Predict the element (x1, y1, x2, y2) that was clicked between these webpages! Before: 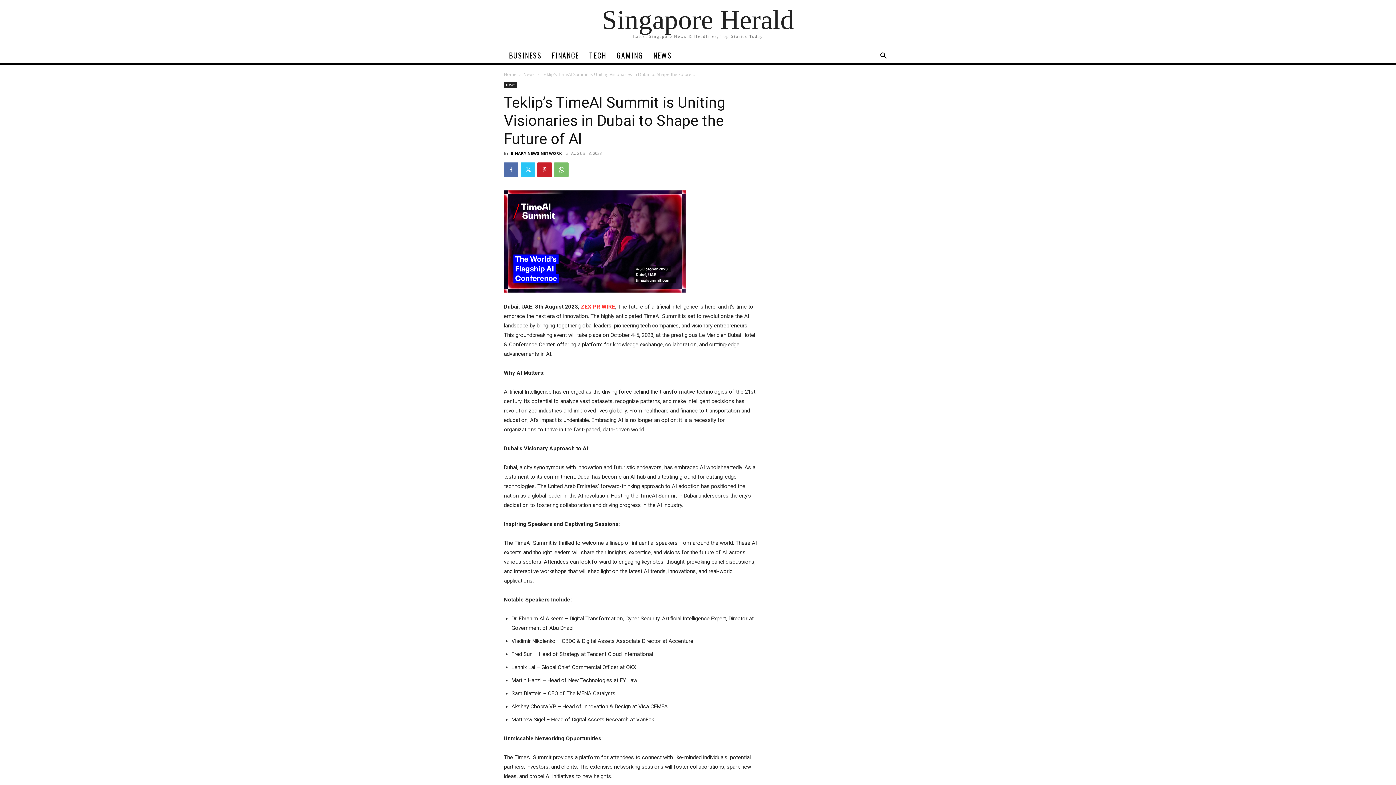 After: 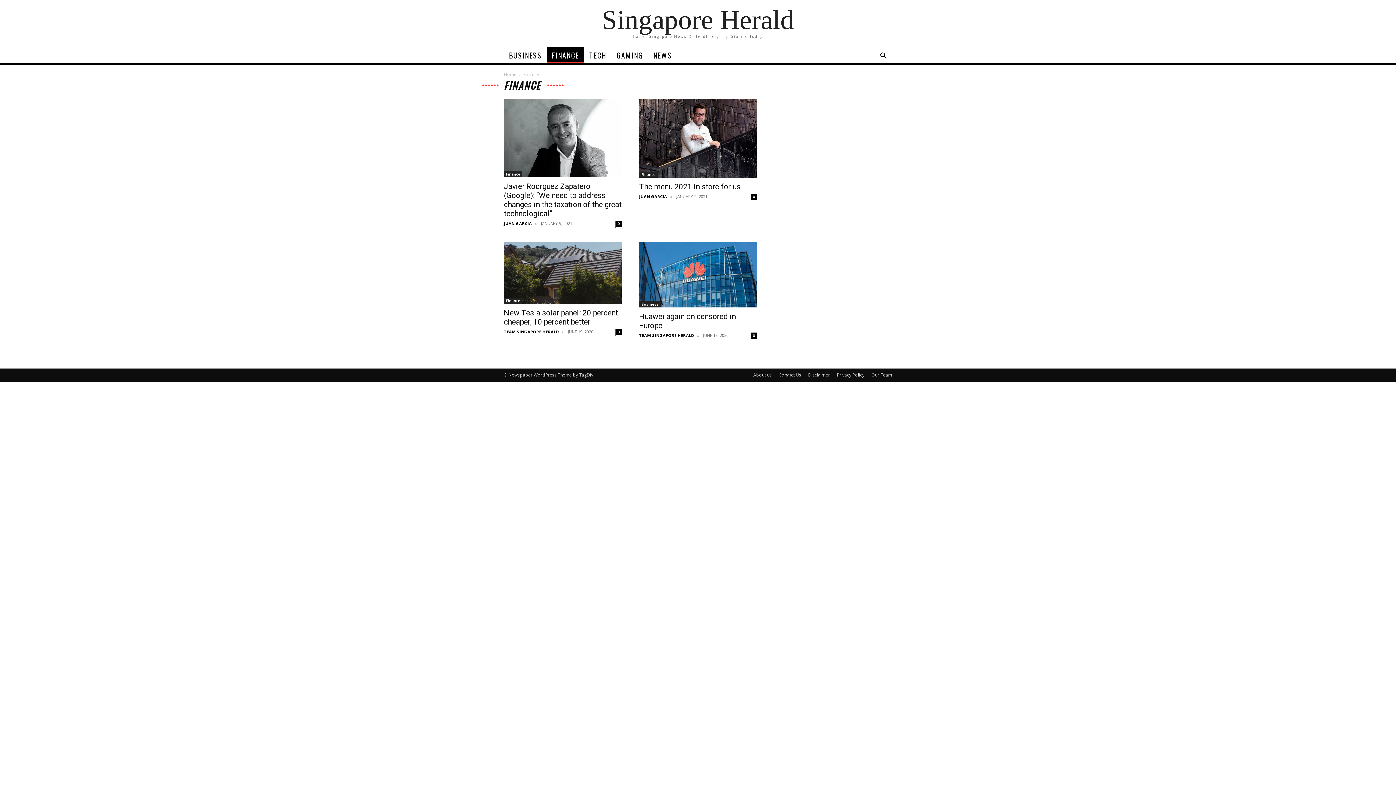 Action: bbox: (546, 47, 584, 63) label: FINANCE